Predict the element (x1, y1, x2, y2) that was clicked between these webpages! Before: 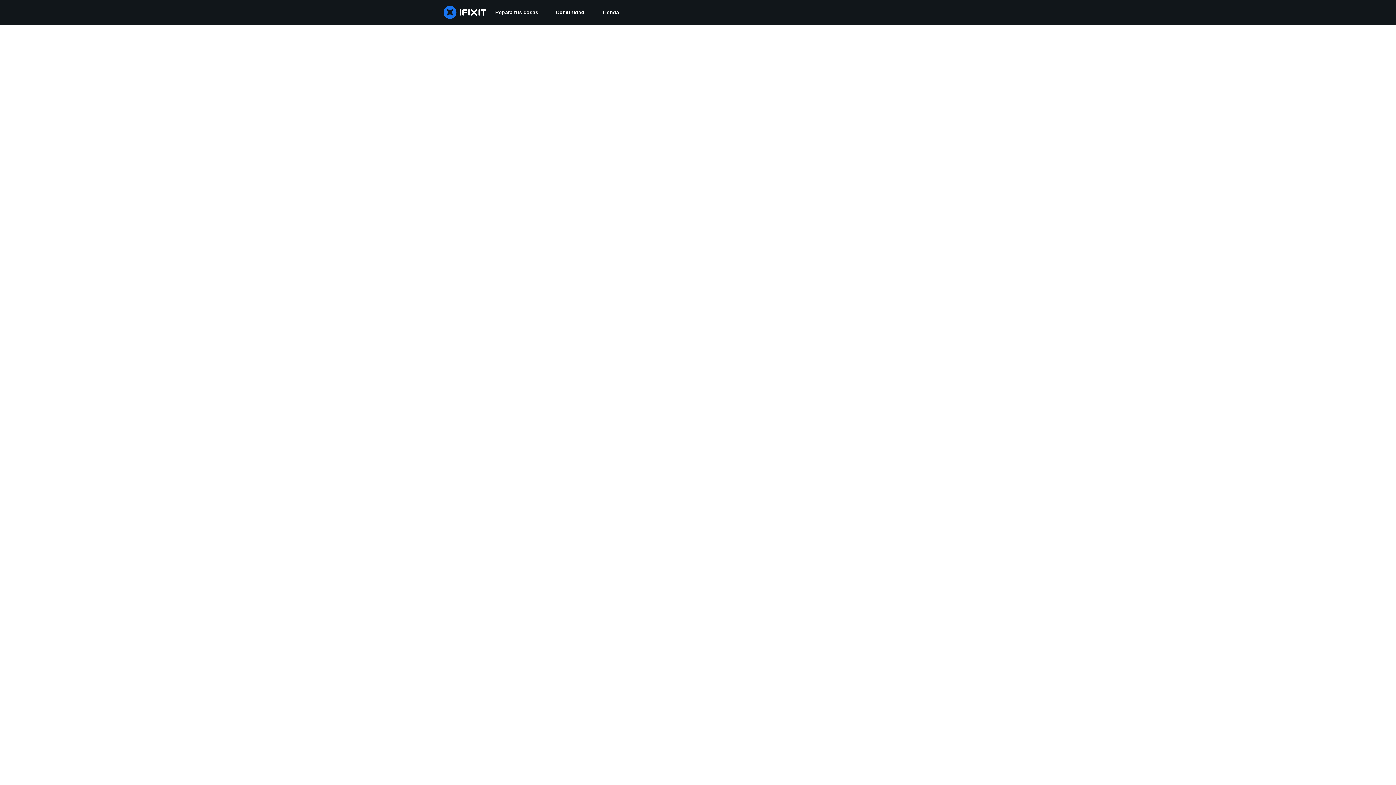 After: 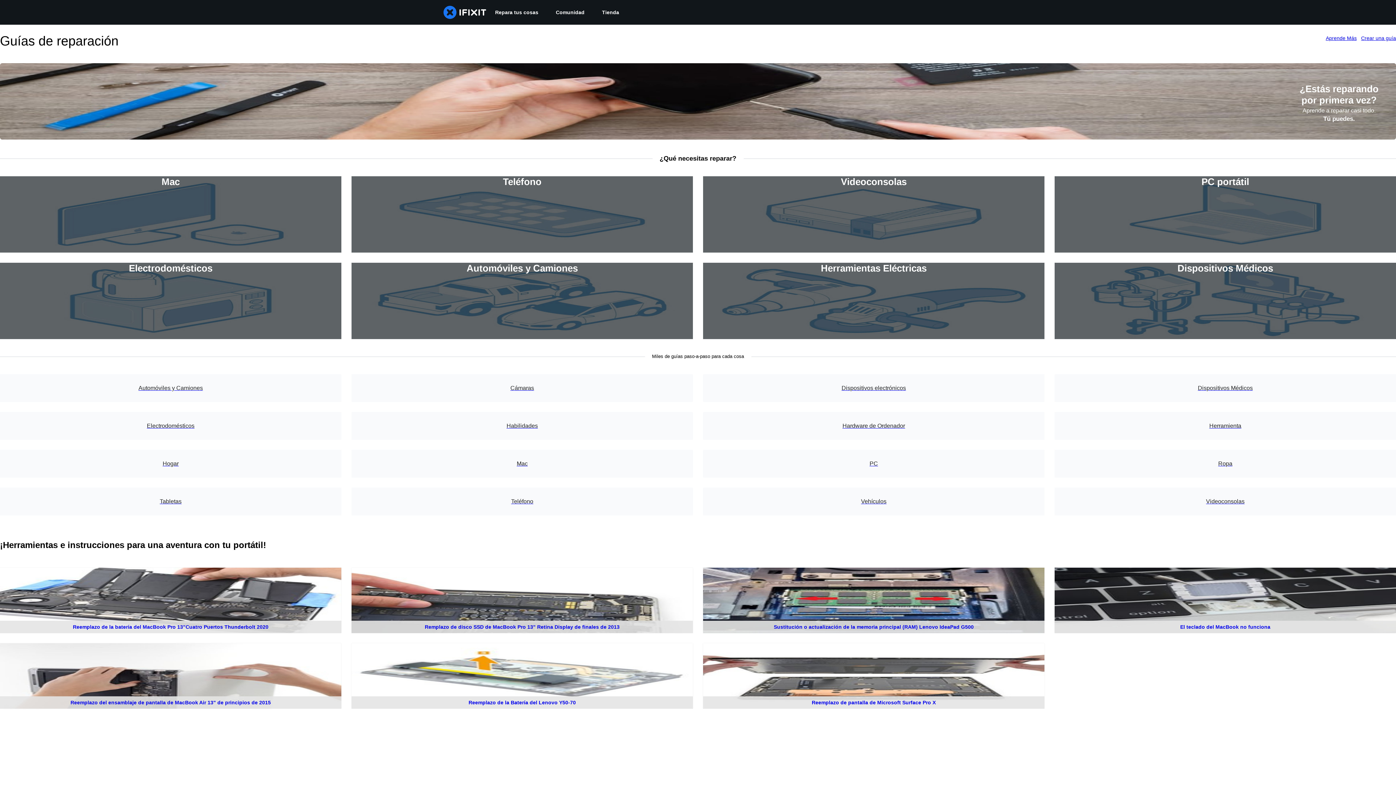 Action: bbox: (486, 0, 547, 24) label: Repara tus cosas